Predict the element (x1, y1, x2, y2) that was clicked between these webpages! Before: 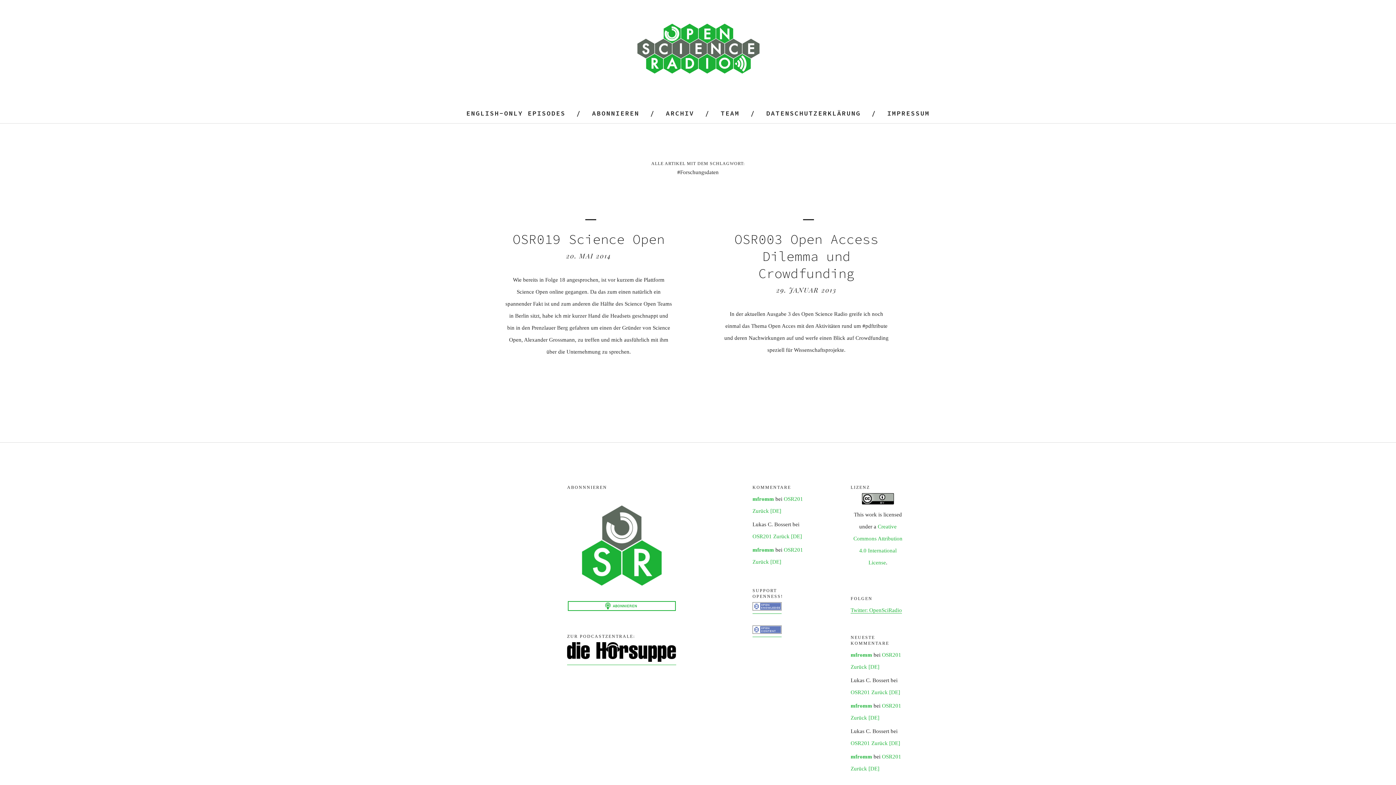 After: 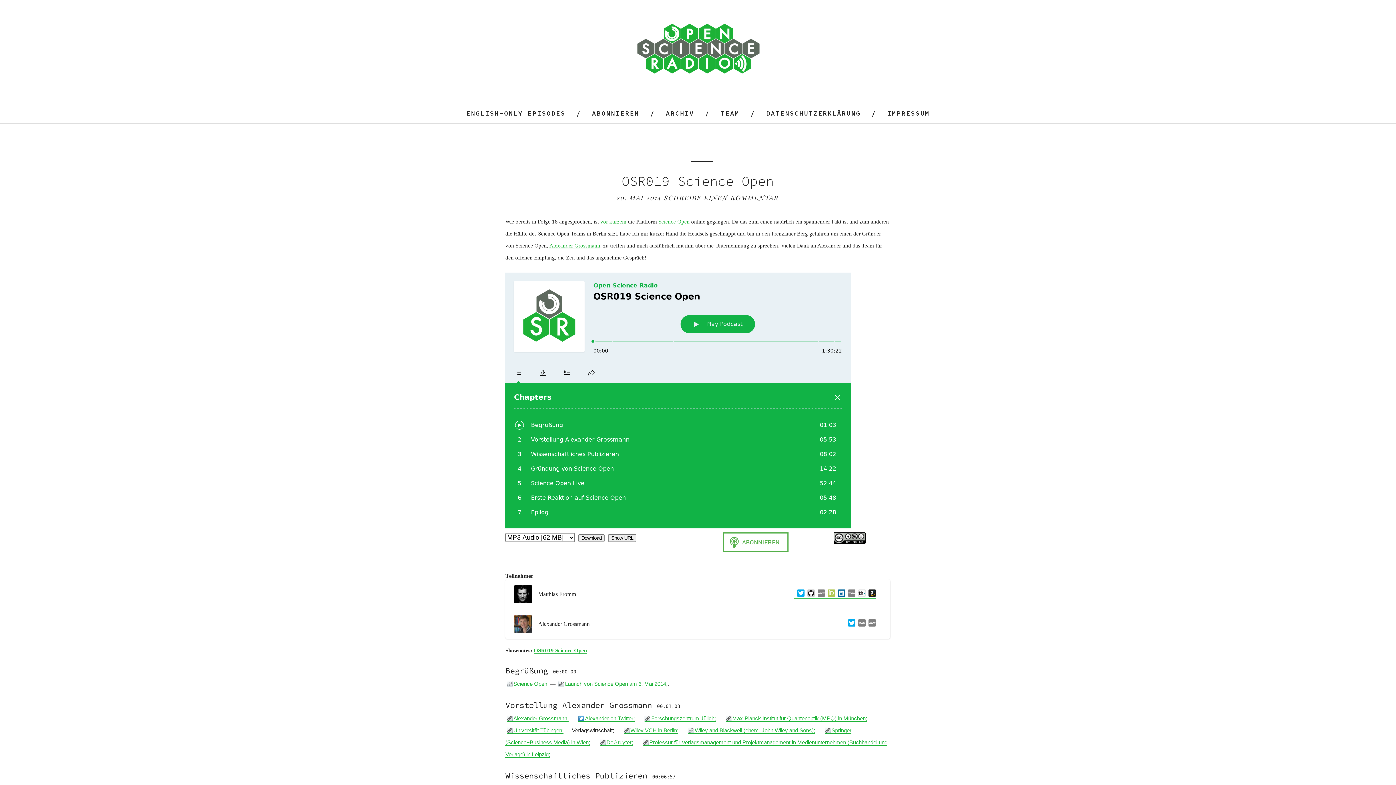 Action: label: OSR019 Science Open bbox: (512, 231, 664, 247)